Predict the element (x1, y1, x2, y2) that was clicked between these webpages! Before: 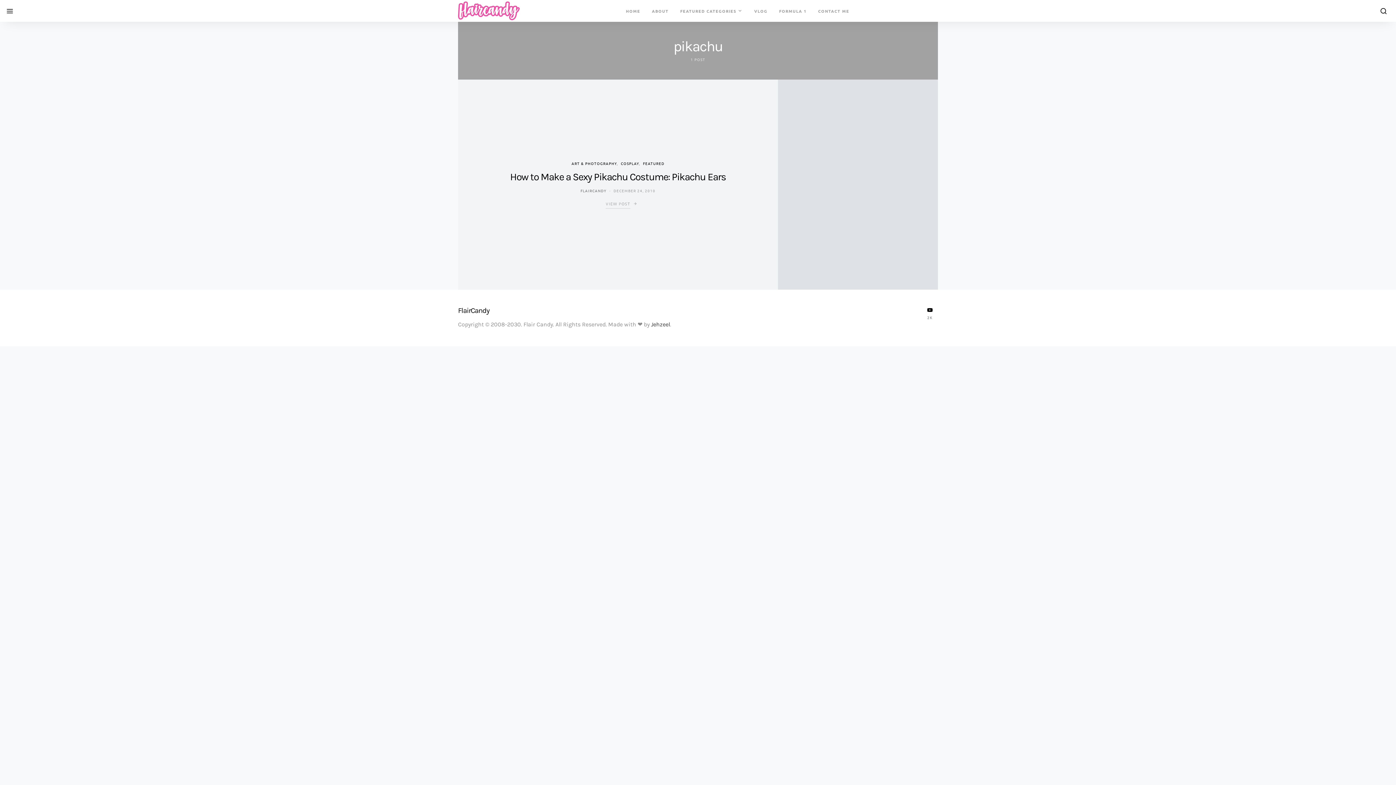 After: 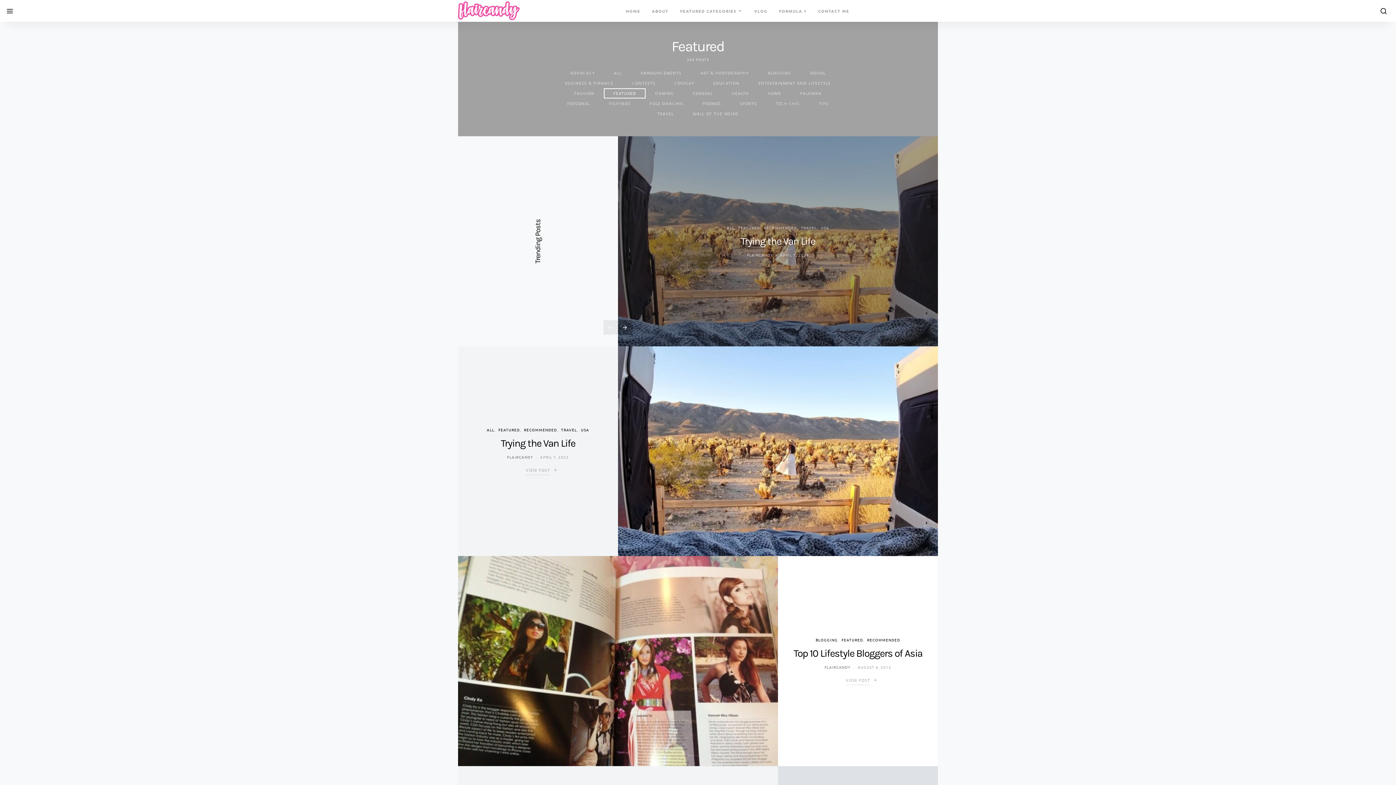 Action: label: FEATURED bbox: (643, 160, 664, 166)